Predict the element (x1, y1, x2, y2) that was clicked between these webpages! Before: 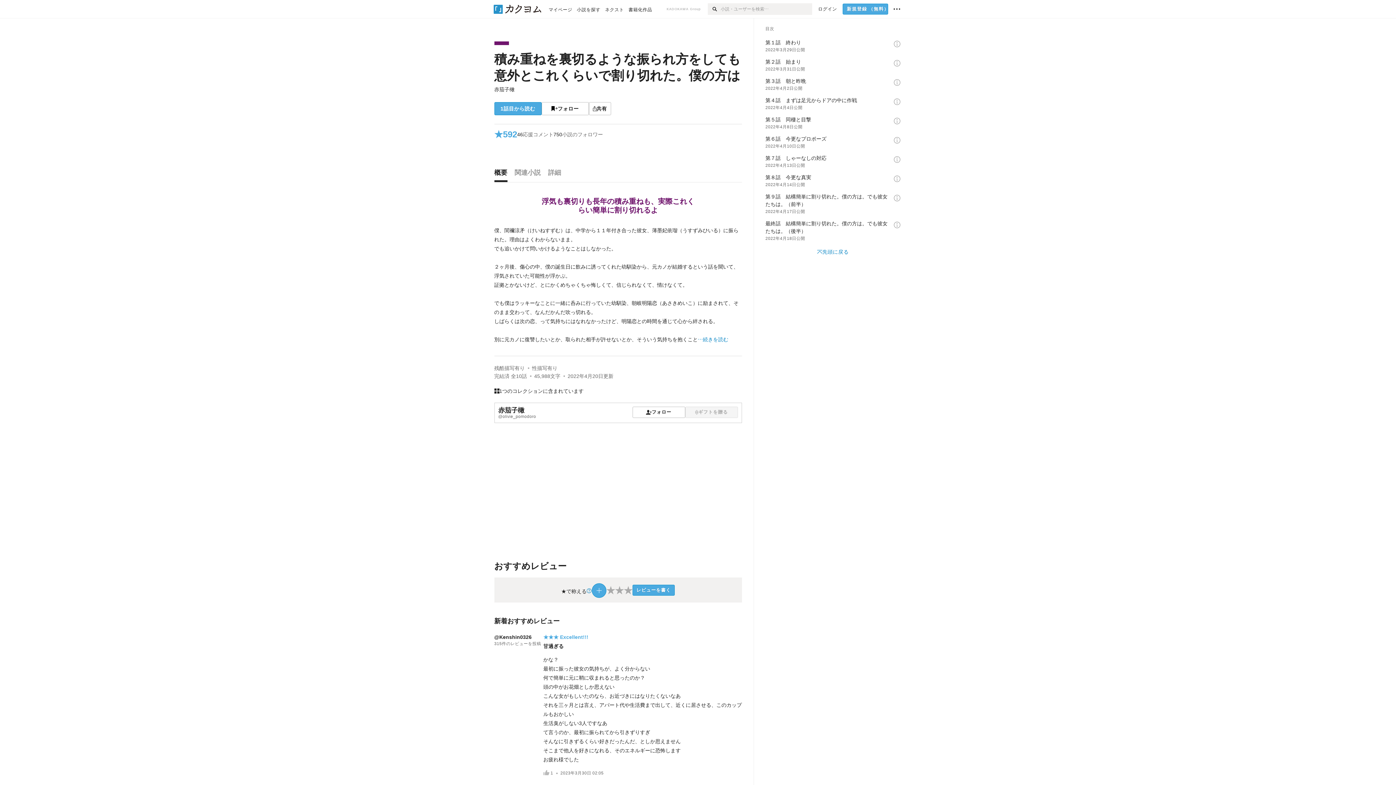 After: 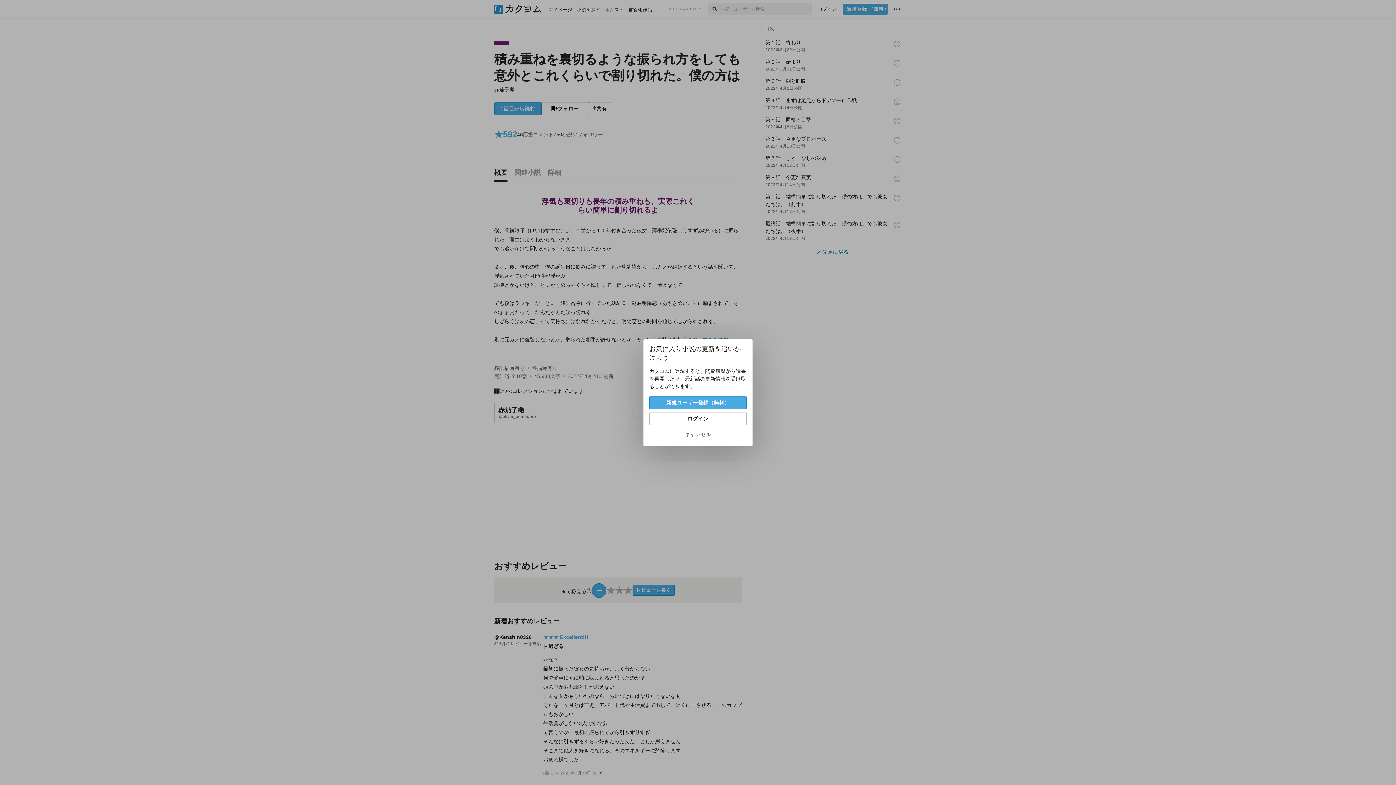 Action: label: フォロー bbox: (541, 102, 588, 115)